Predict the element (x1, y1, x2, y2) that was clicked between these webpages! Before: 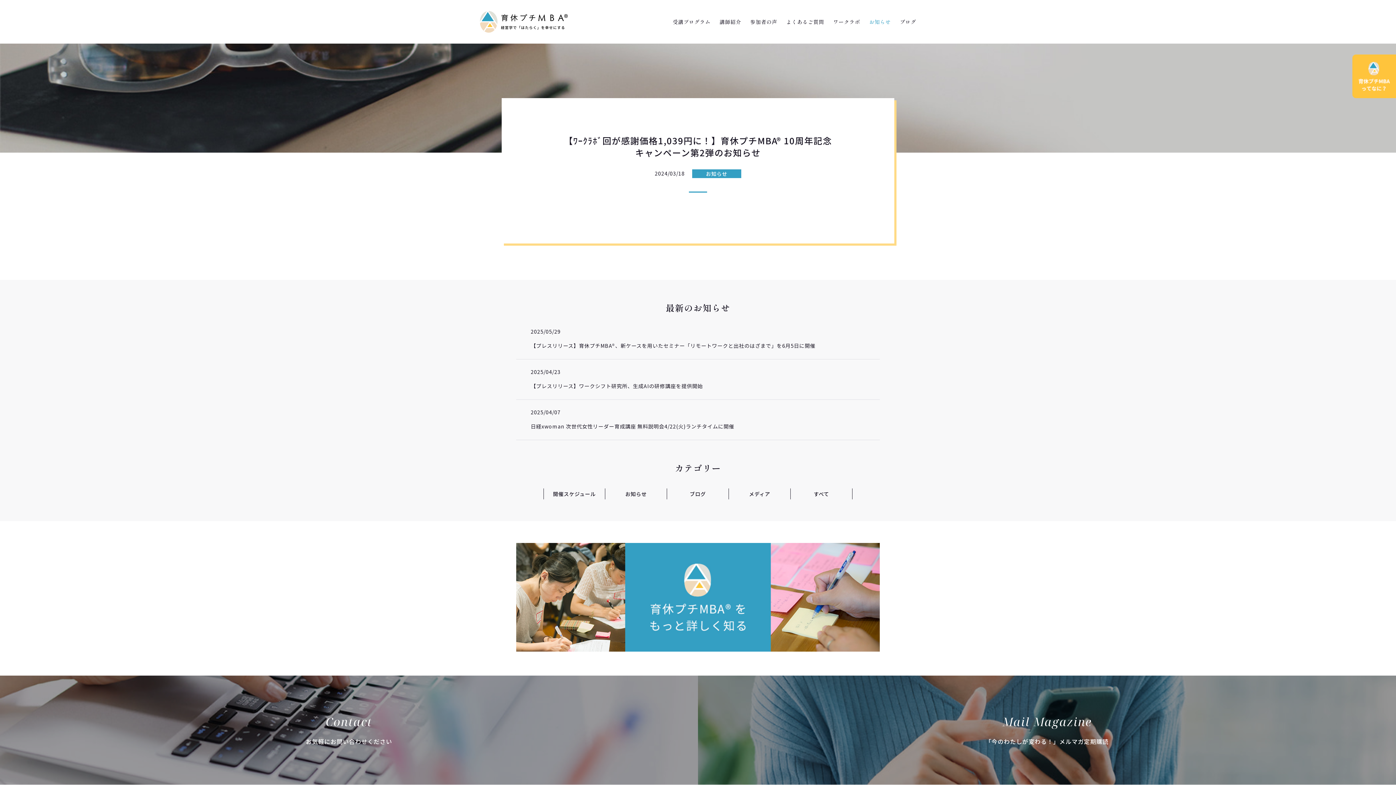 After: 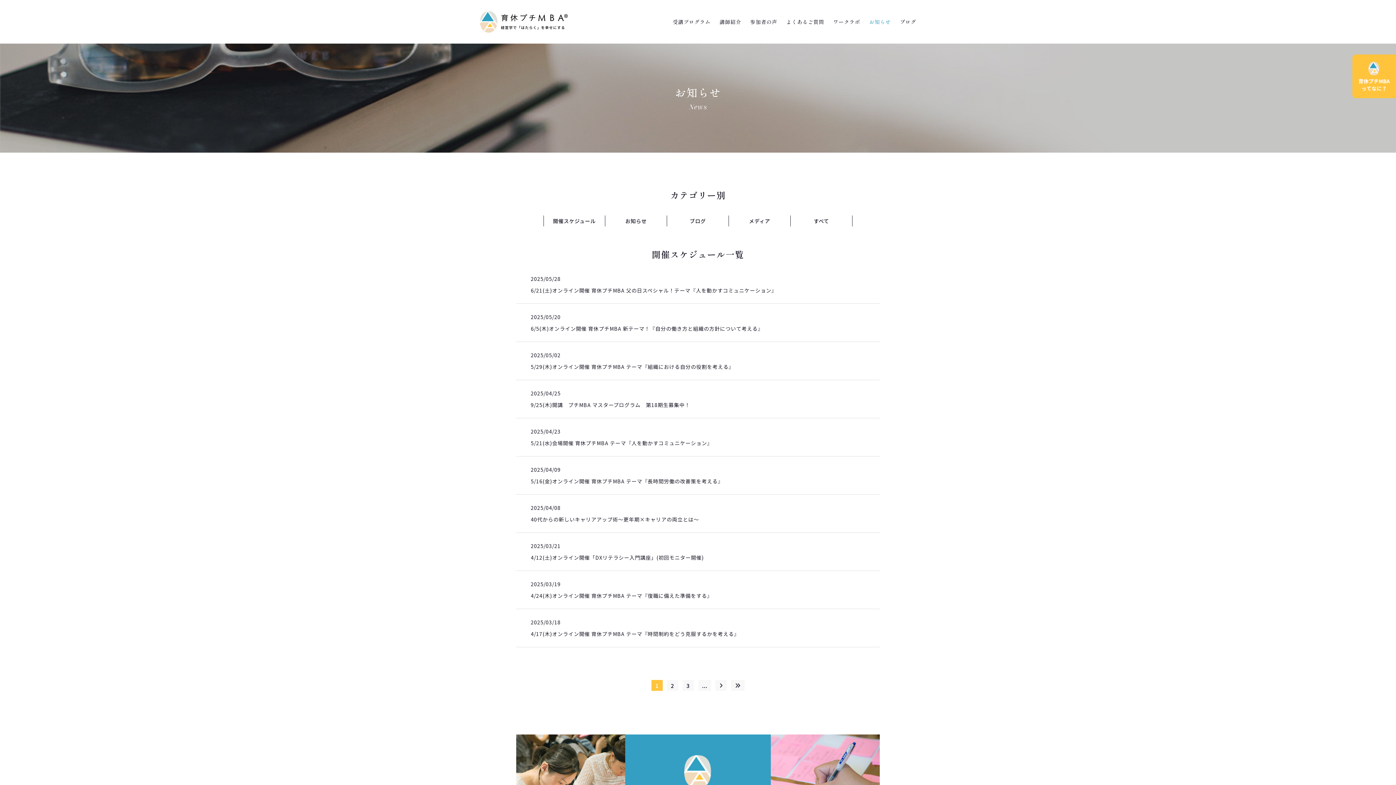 Action: bbox: (553, 490, 595, 497) label: 開催スケジュール